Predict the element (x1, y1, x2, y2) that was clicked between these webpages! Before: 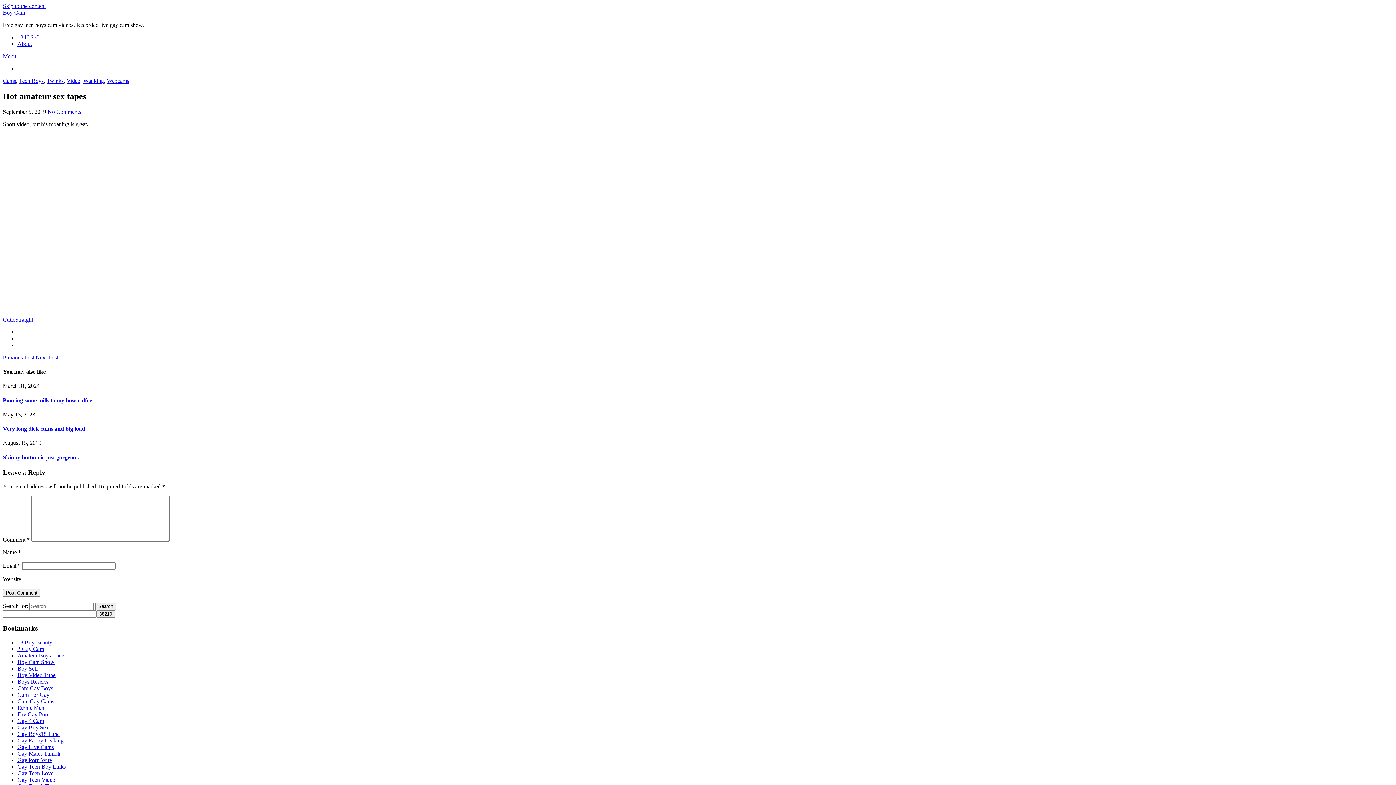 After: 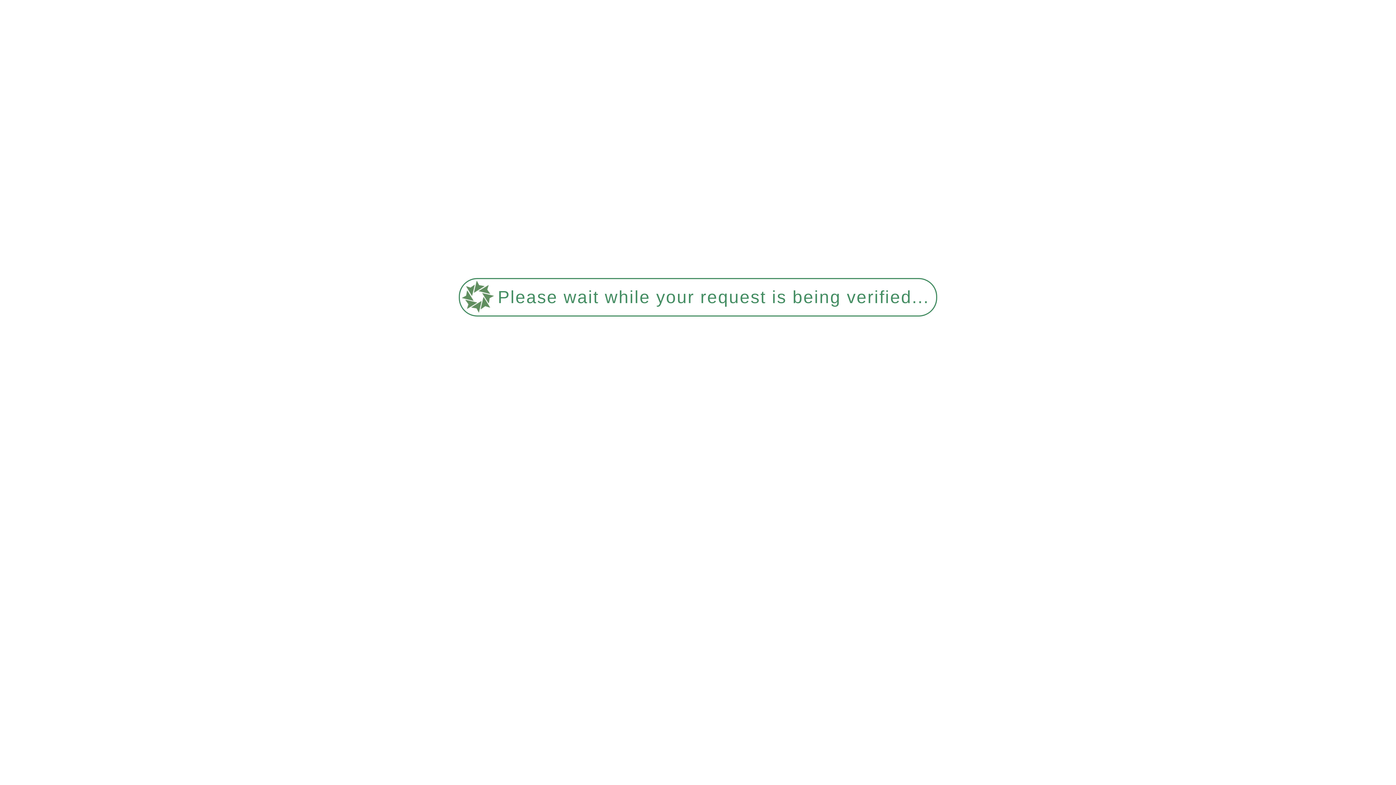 Action: bbox: (106, 77, 129, 84) label: Webcams